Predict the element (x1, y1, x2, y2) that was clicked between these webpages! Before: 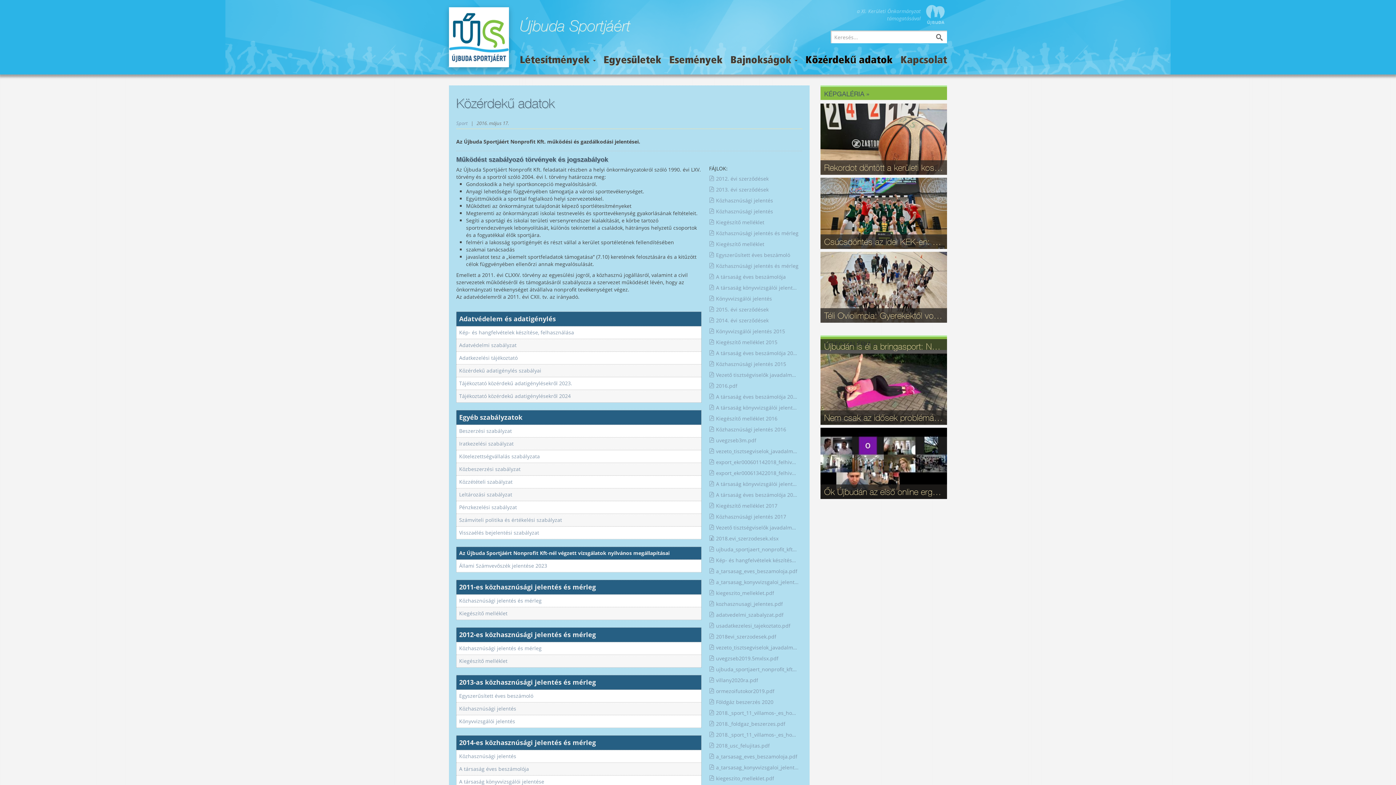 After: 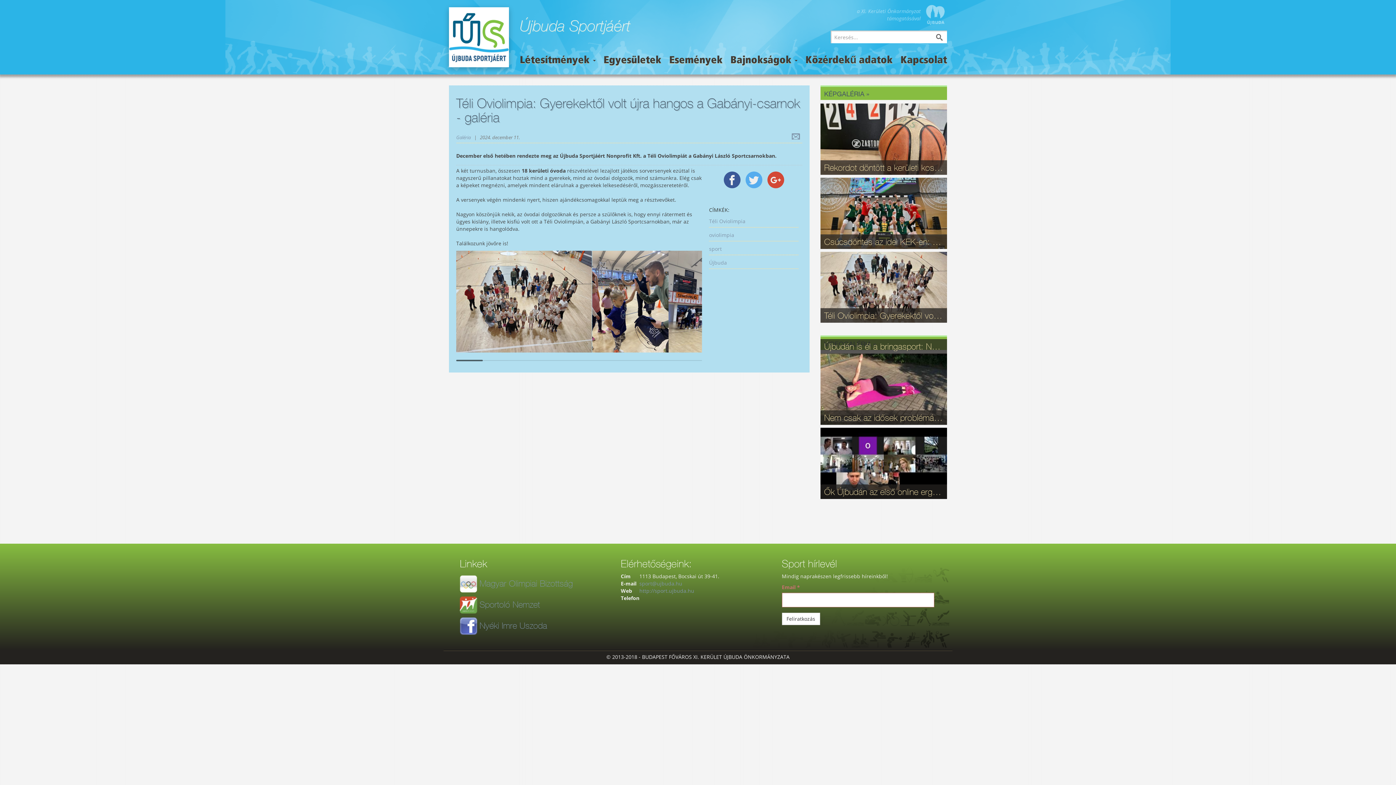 Action: bbox: (820, 251, 947, 323)